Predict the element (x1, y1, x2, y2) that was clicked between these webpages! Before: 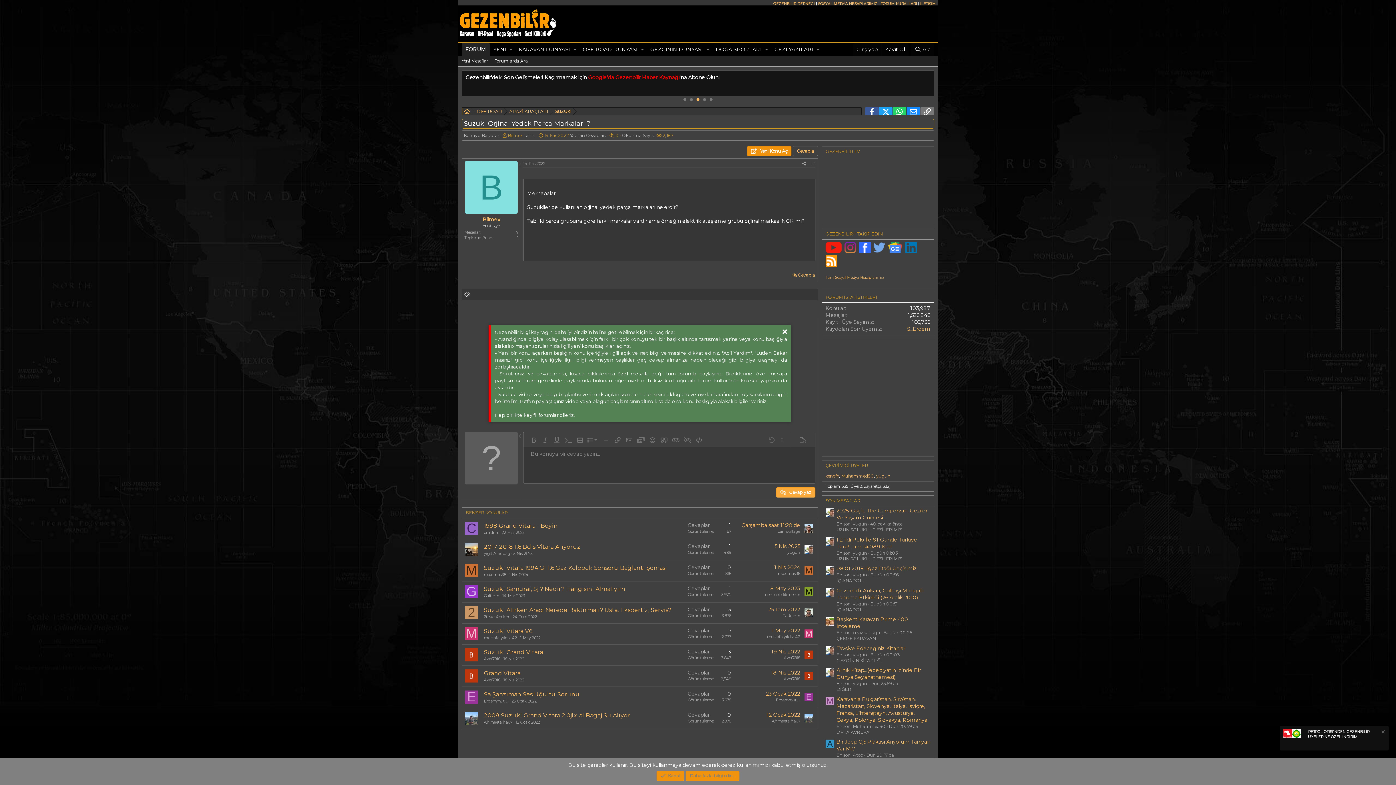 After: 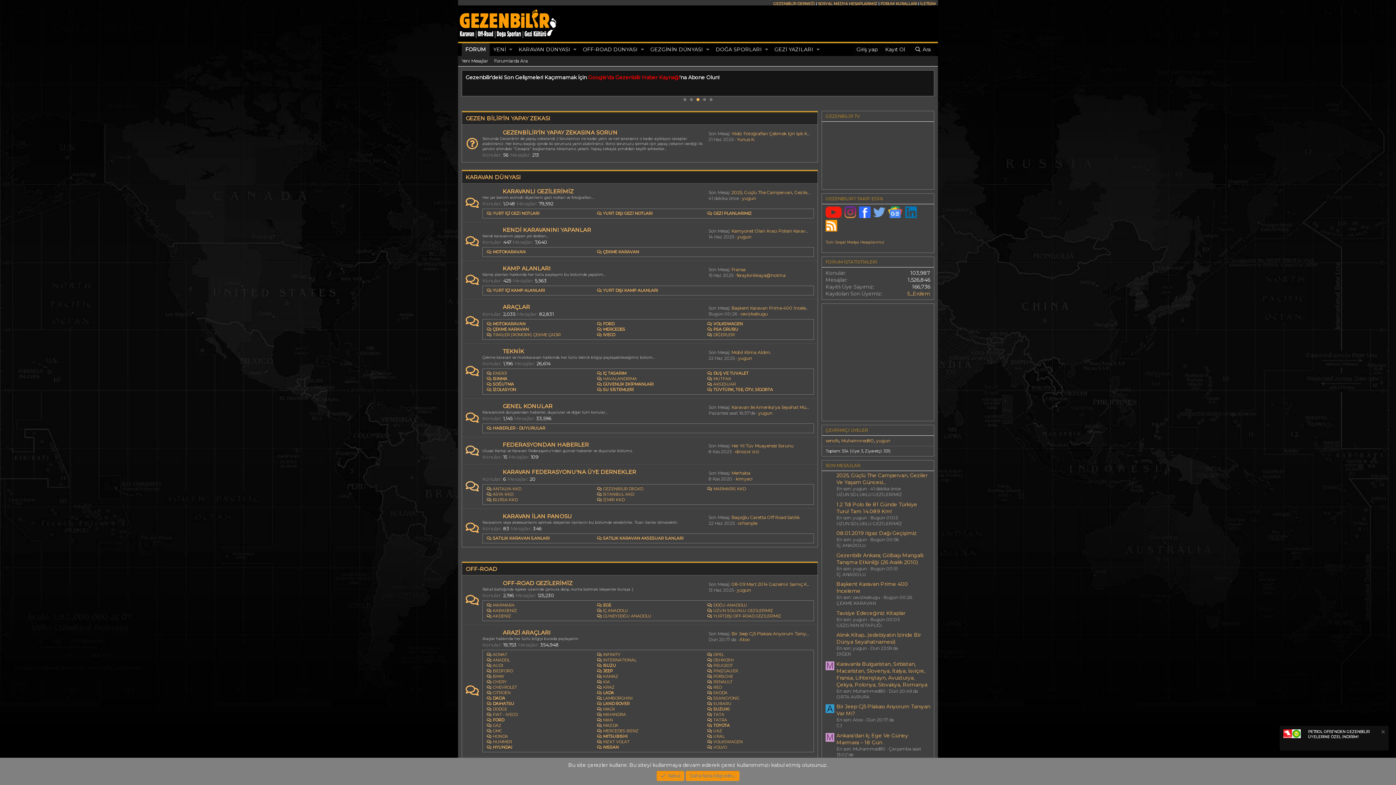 Action: bbox: (458, 33, 558, 39)